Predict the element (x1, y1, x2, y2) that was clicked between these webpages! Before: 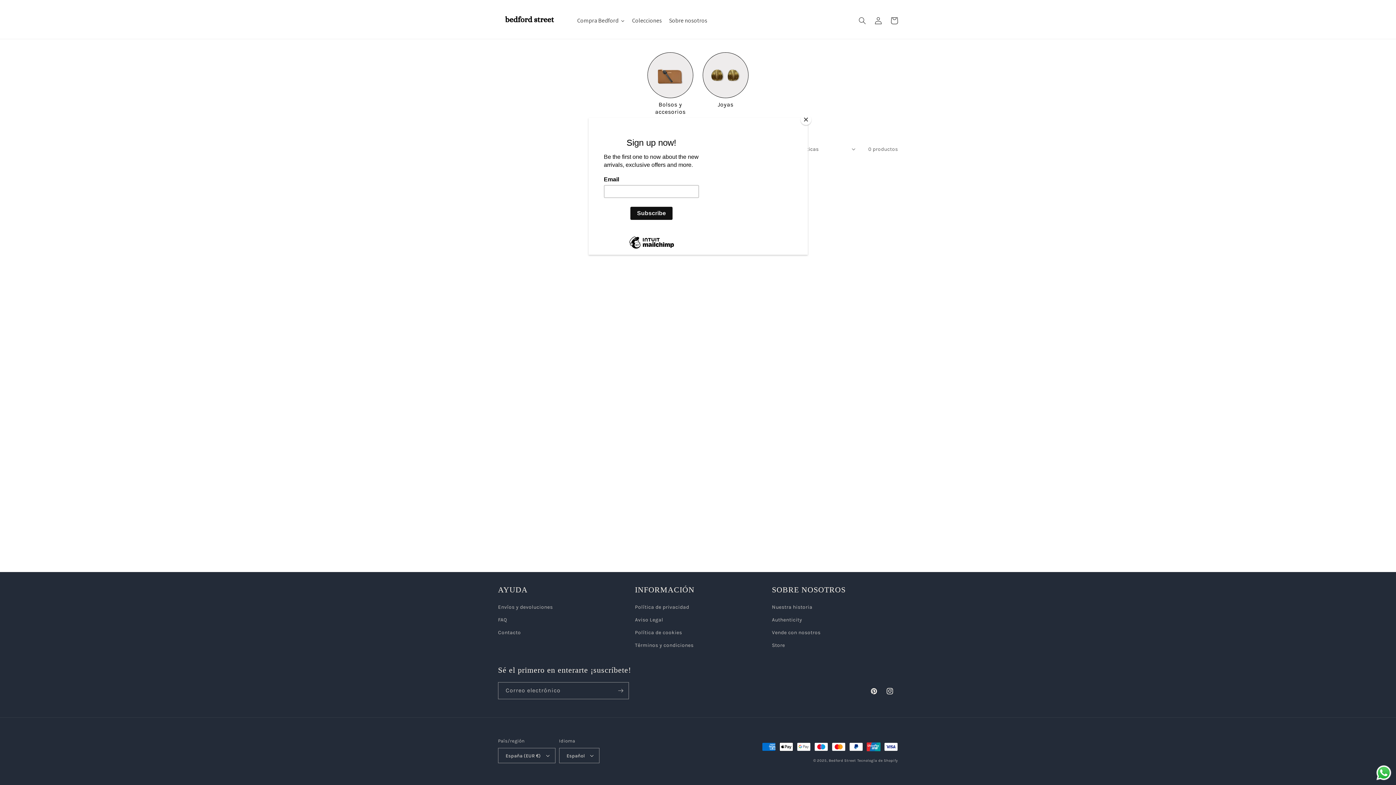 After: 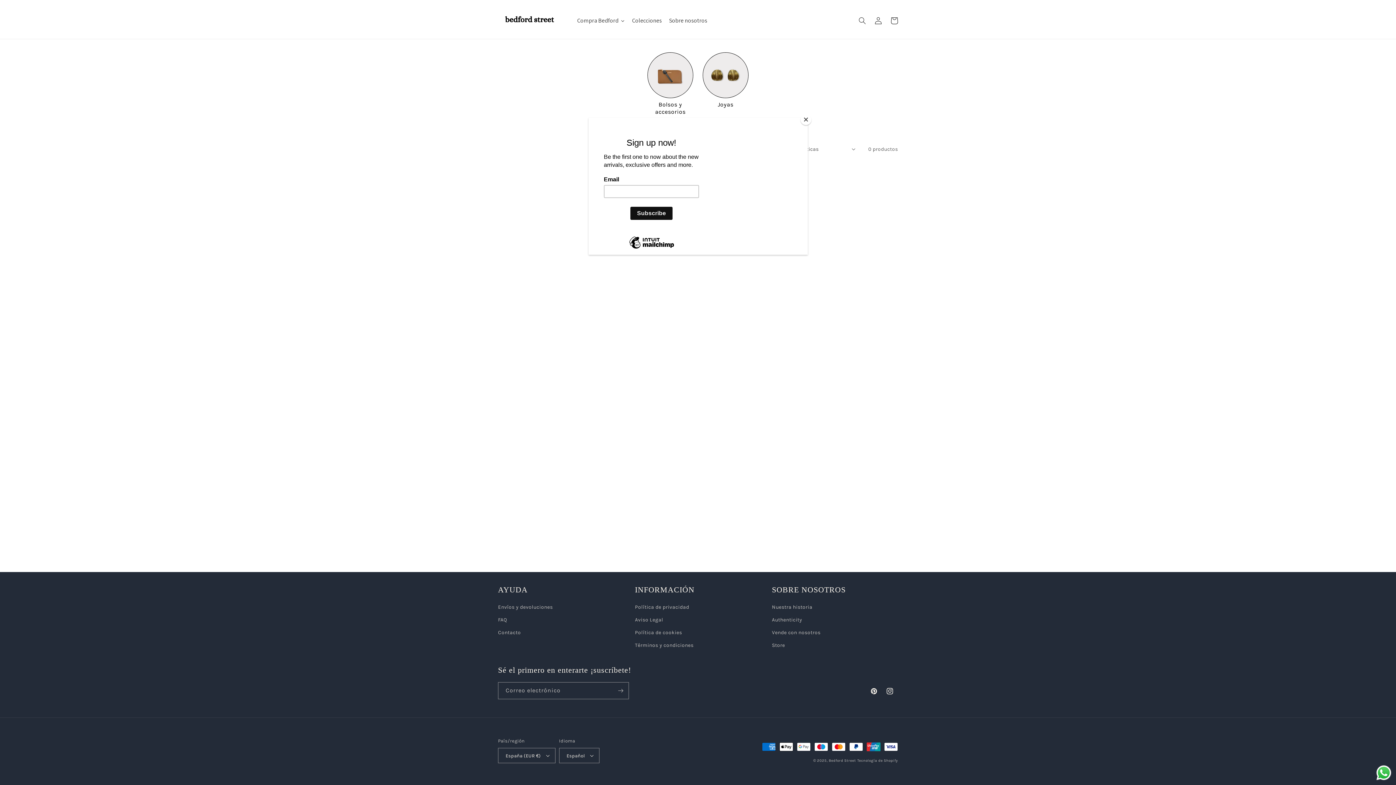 Action: bbox: (1375, 764, 1392, 781) label: Send a message via WhatsApp